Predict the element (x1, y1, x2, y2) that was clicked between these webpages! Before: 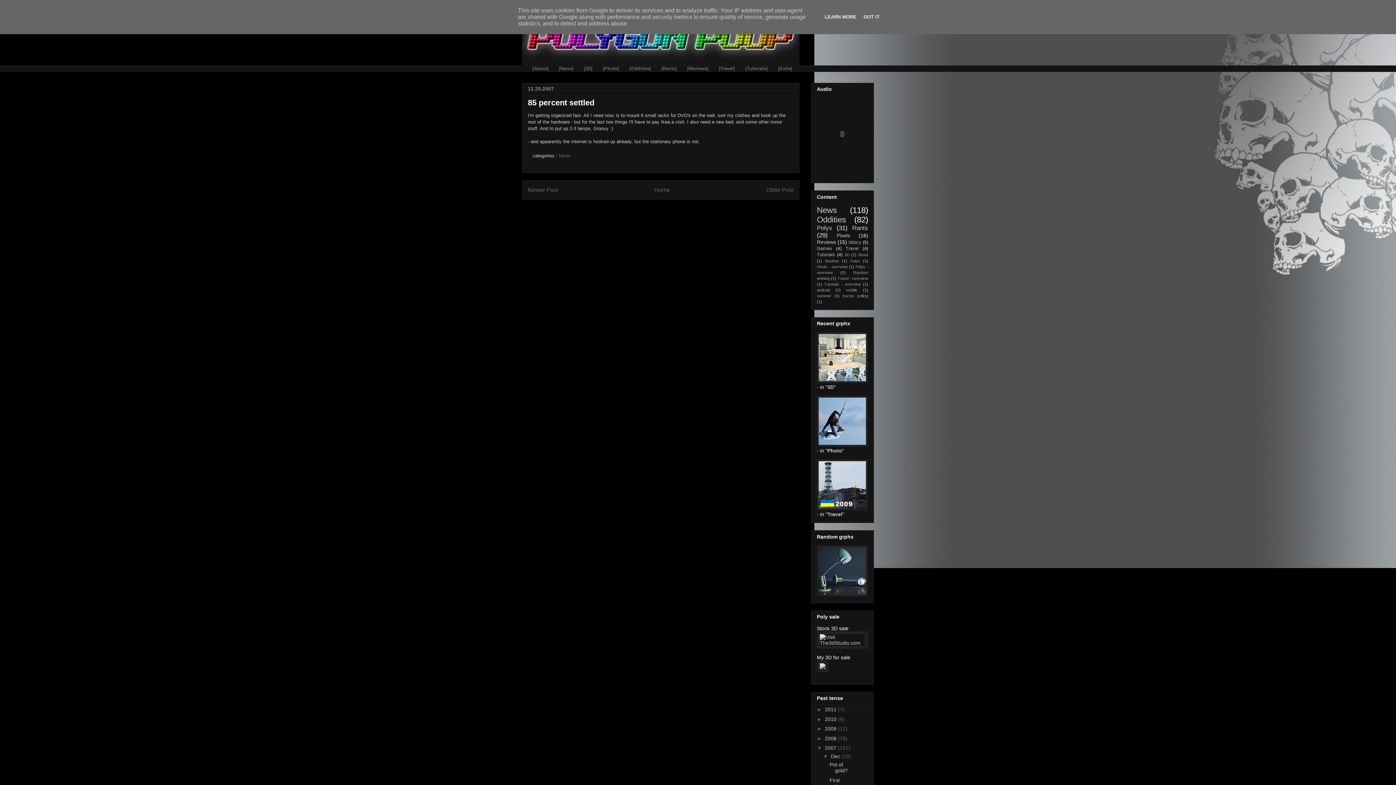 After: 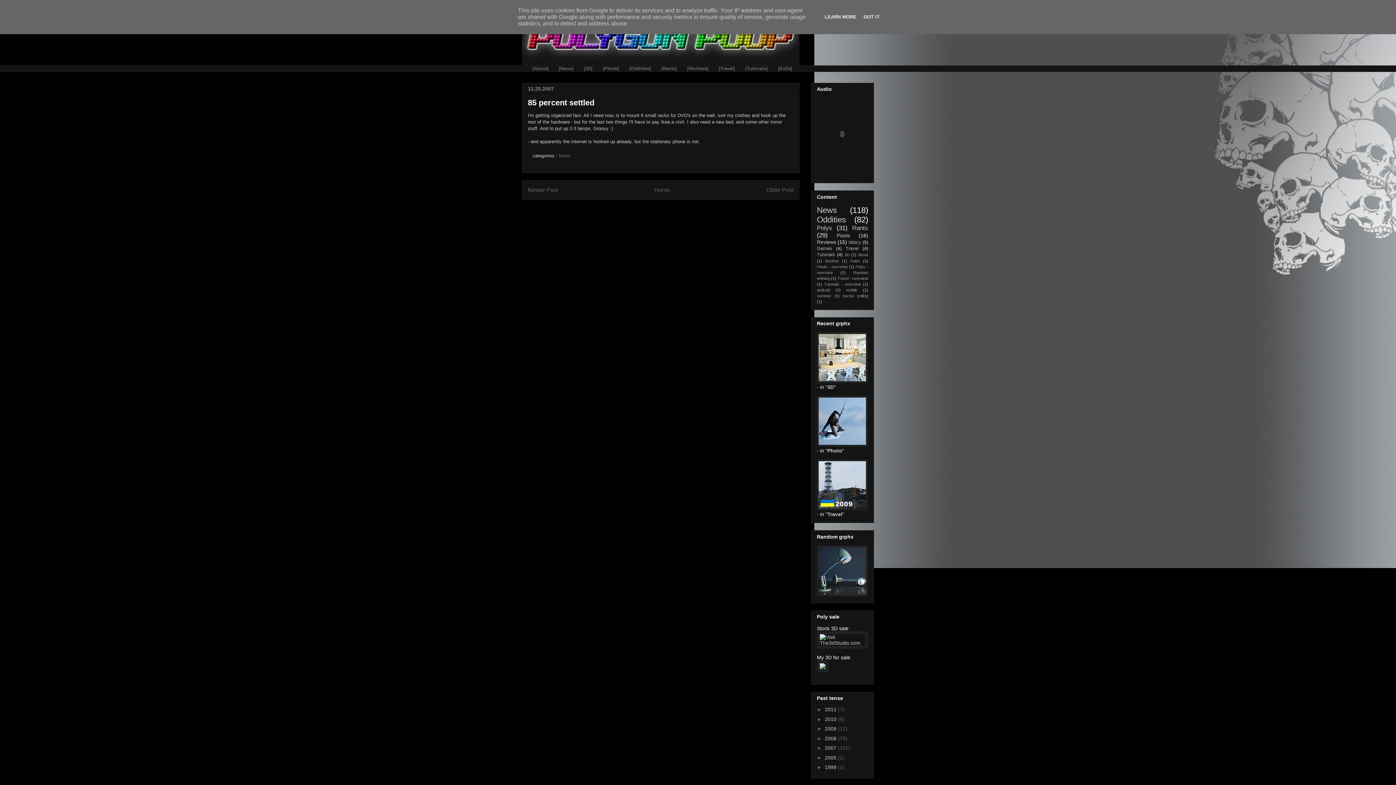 Action: bbox: (817, 745, 825, 751) label: ▼  